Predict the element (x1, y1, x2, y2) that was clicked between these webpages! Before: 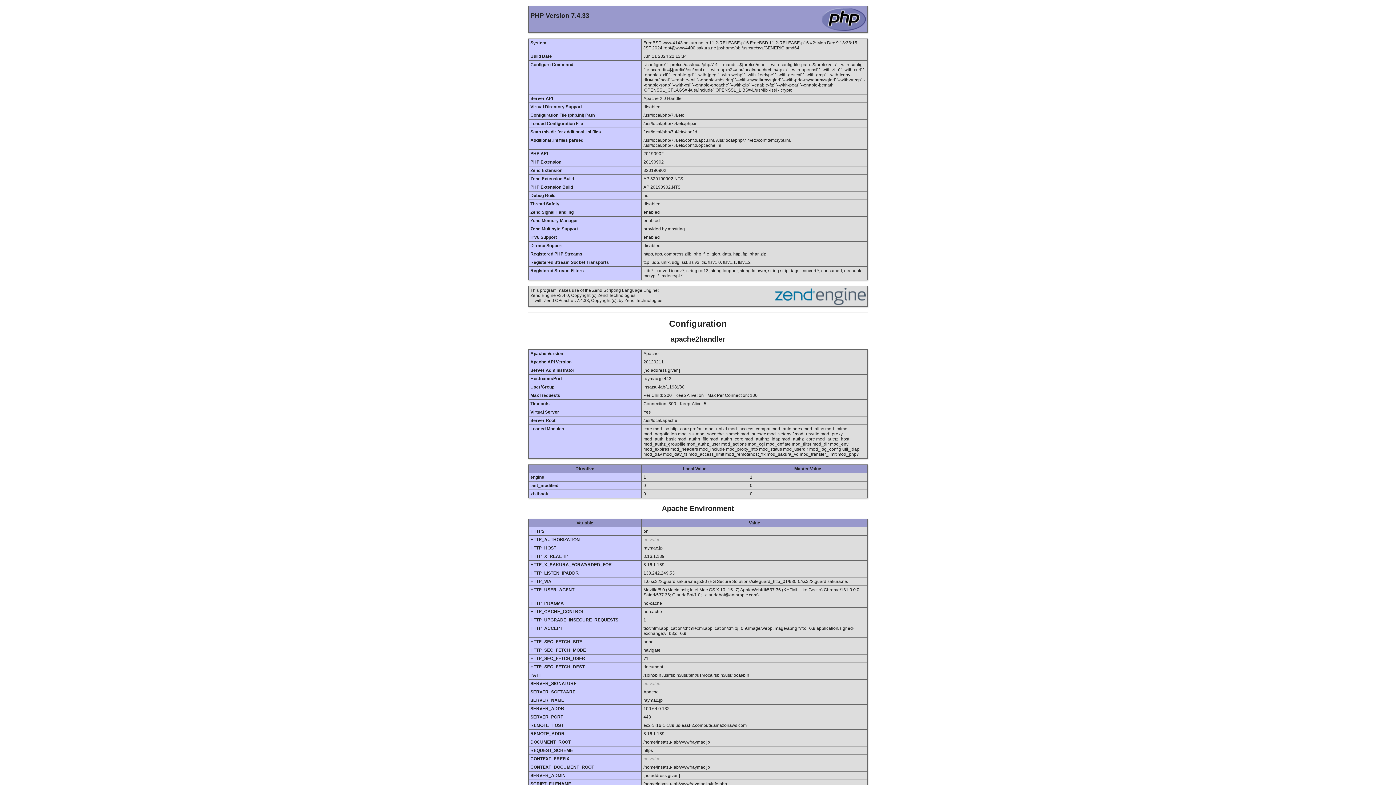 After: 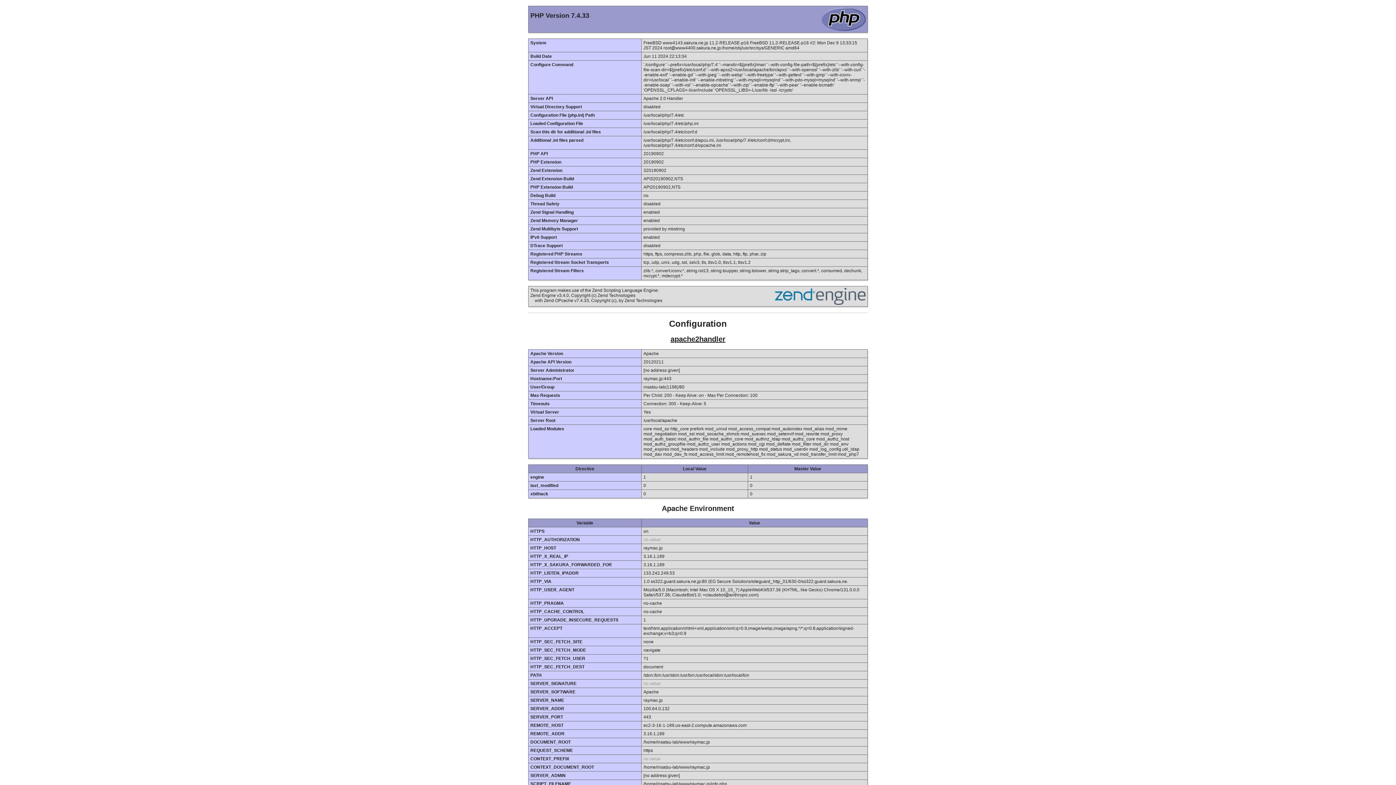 Action: label: apache2handler bbox: (670, 335, 725, 343)